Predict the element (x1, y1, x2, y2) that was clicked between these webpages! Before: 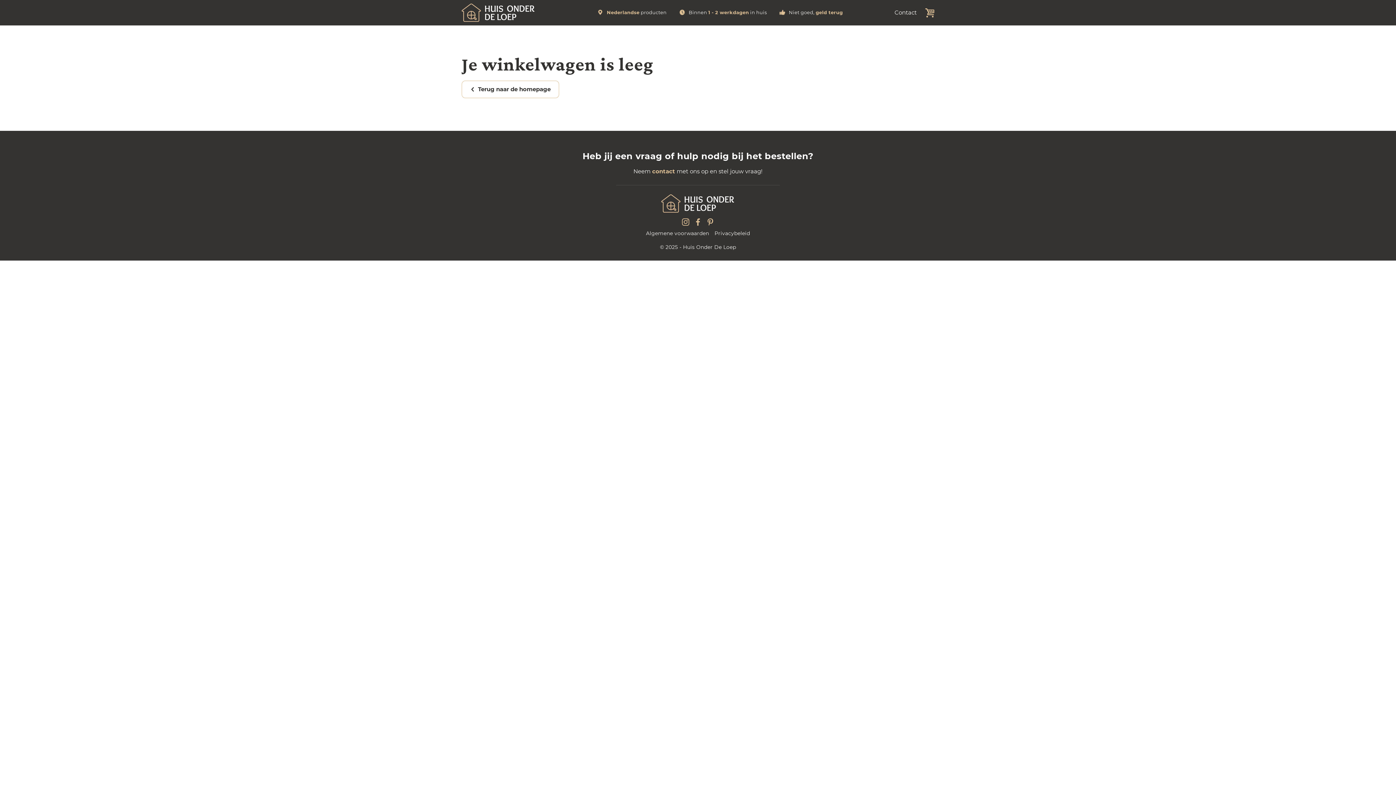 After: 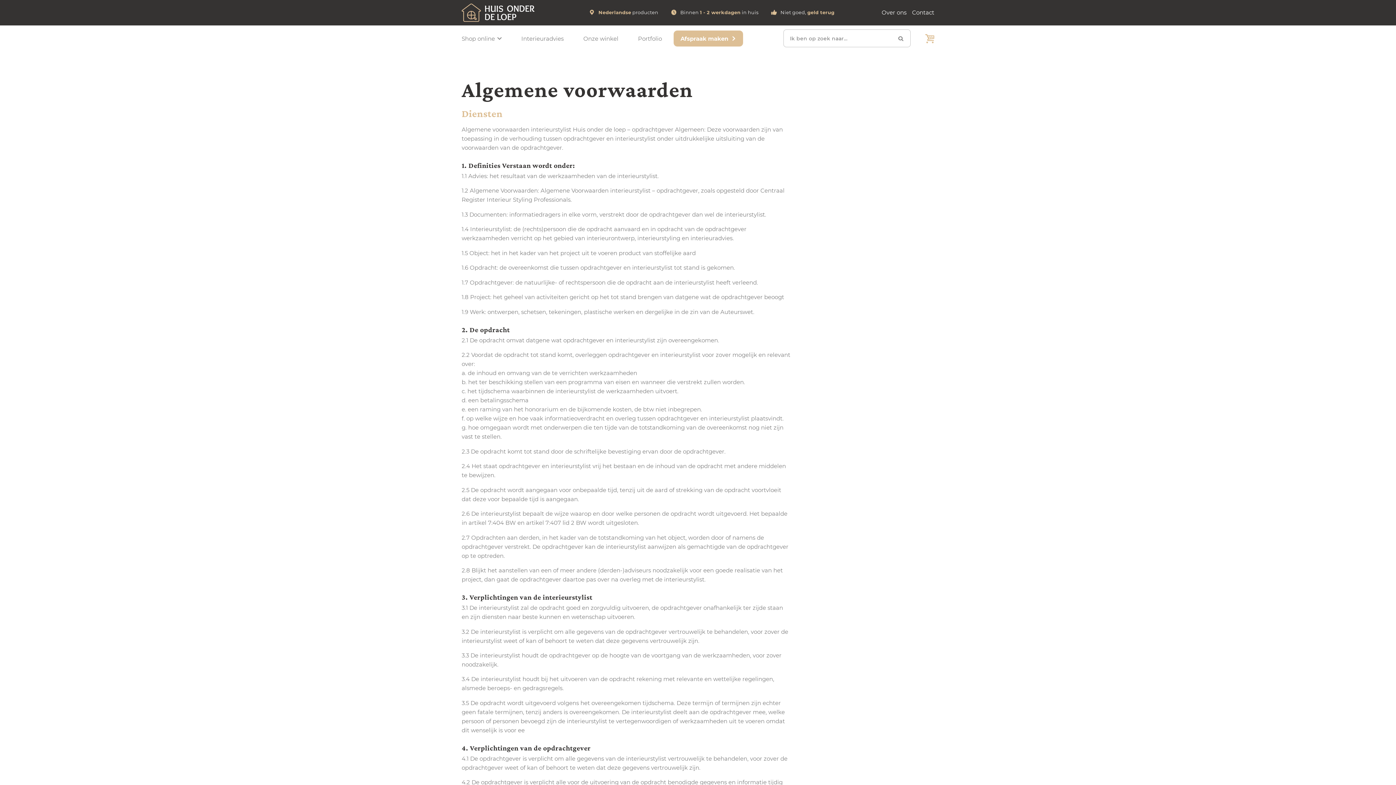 Action: label: Algemene voorwaarden bbox: (646, 229, 709, 237)